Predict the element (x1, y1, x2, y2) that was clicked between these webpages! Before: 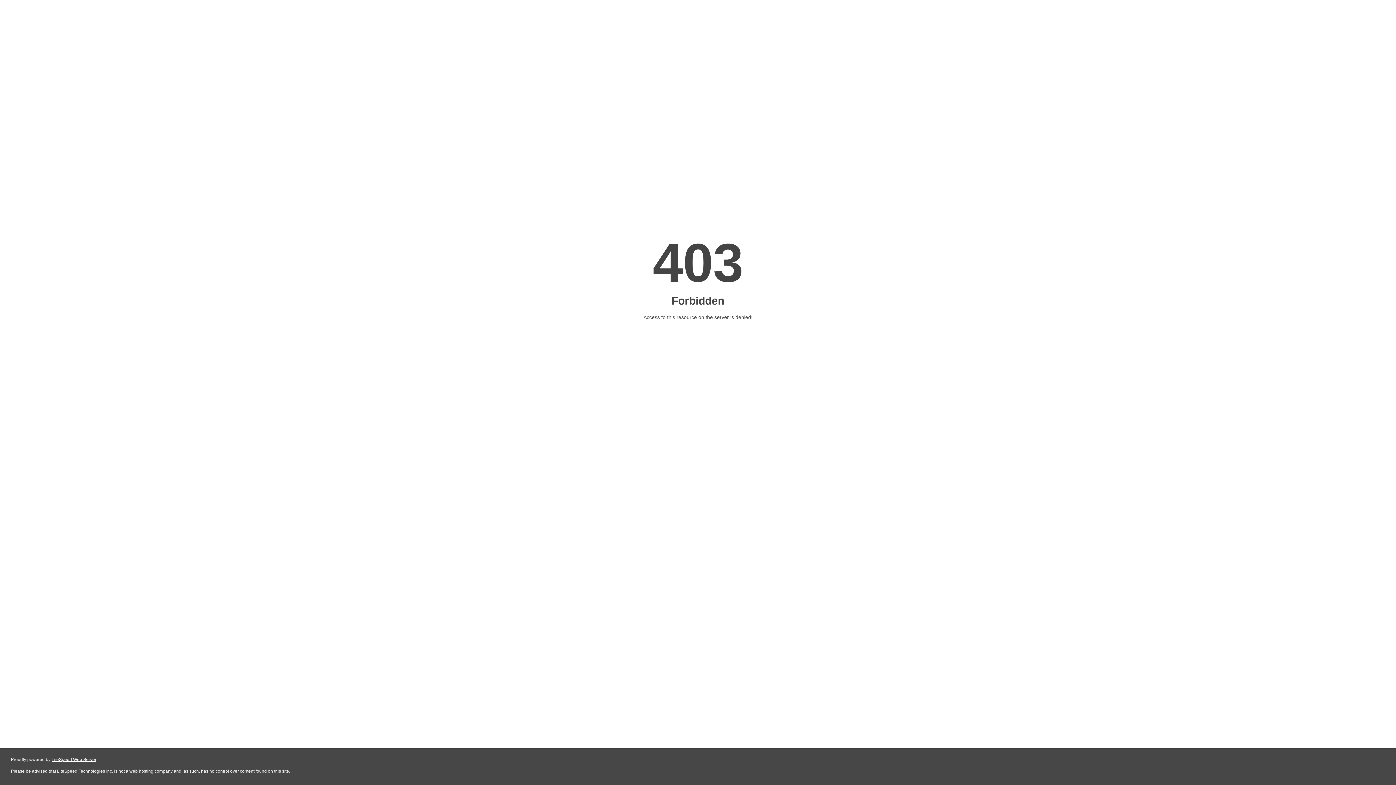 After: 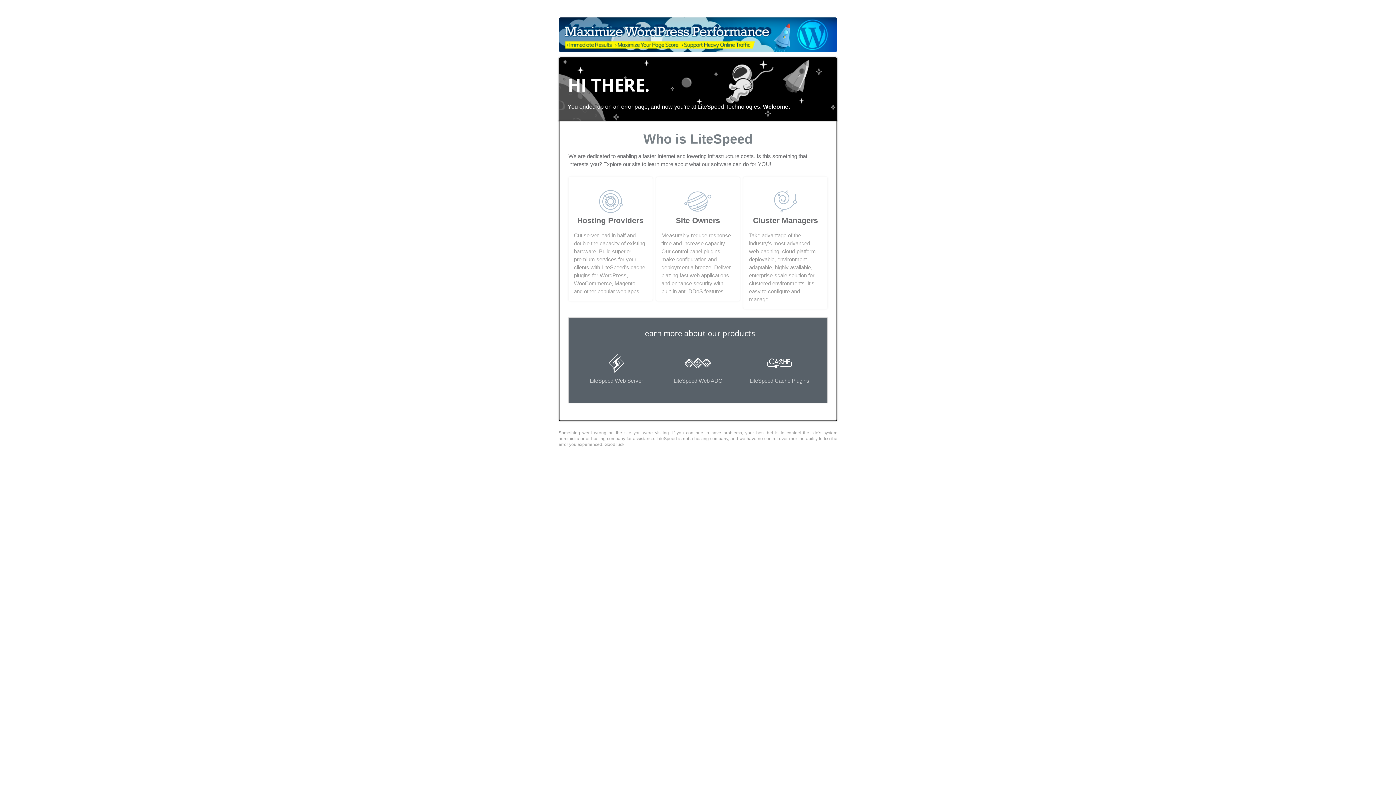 Action: label: LiteSpeed Web Server bbox: (51, 757, 96, 762)